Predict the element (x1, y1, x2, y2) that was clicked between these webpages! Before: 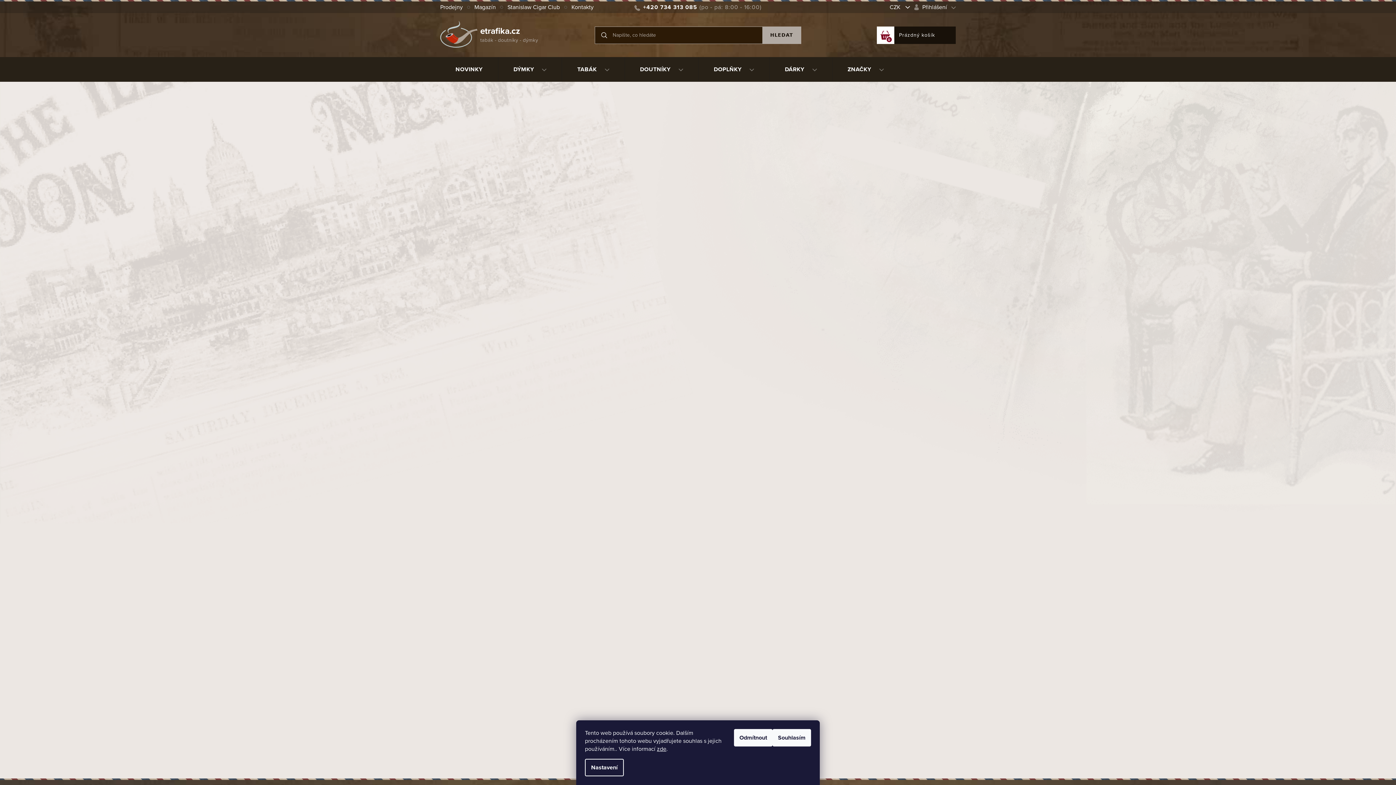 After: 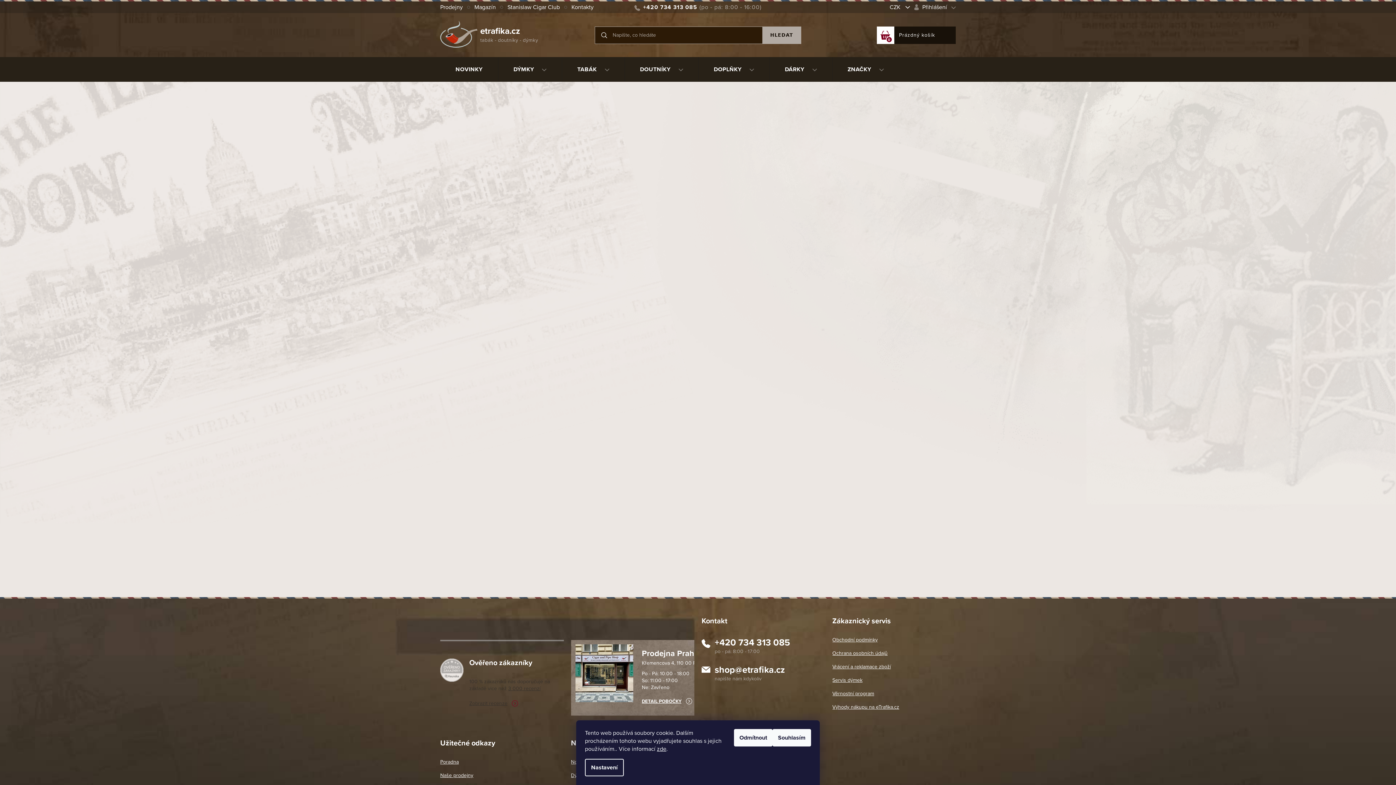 Action: bbox: (501, 2, 565, 11) label: Stanislaw Cigar Club